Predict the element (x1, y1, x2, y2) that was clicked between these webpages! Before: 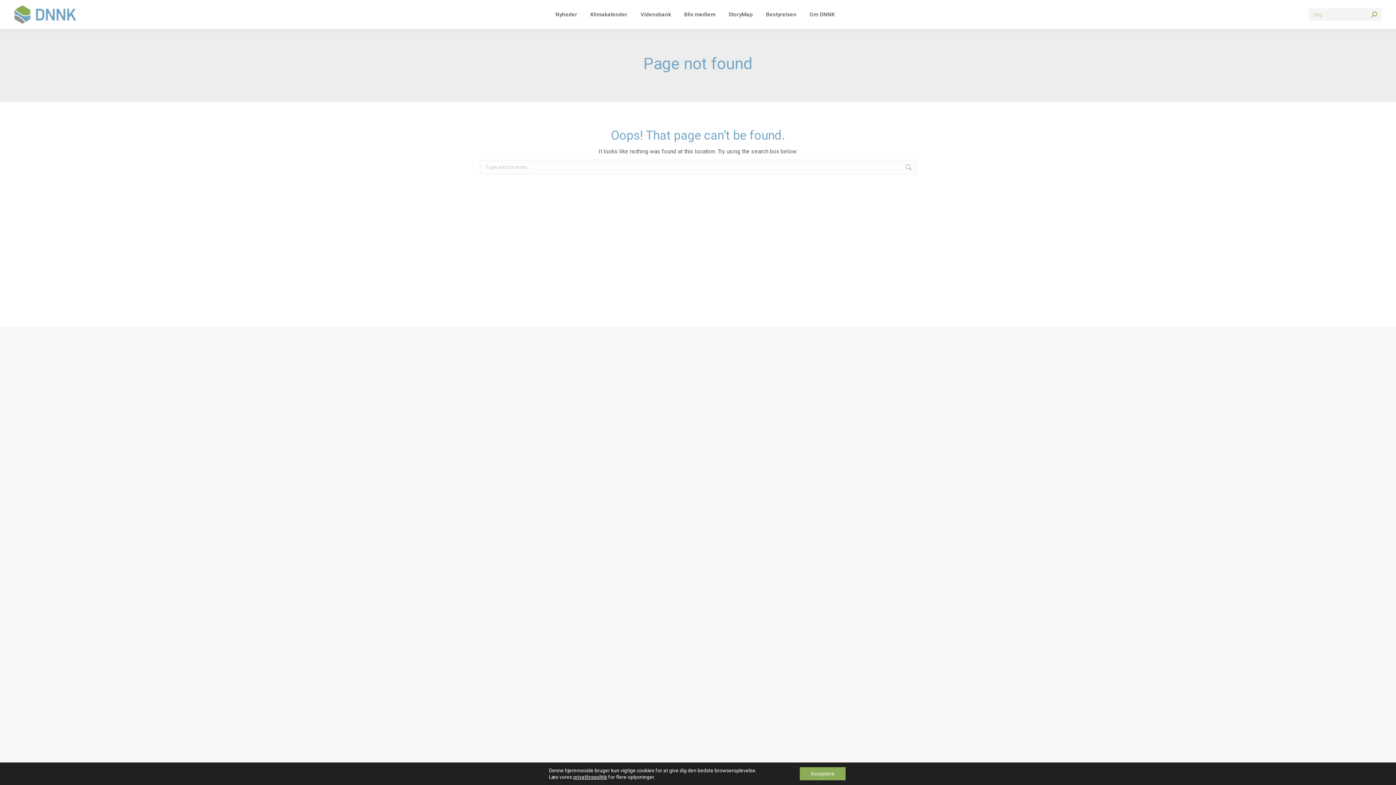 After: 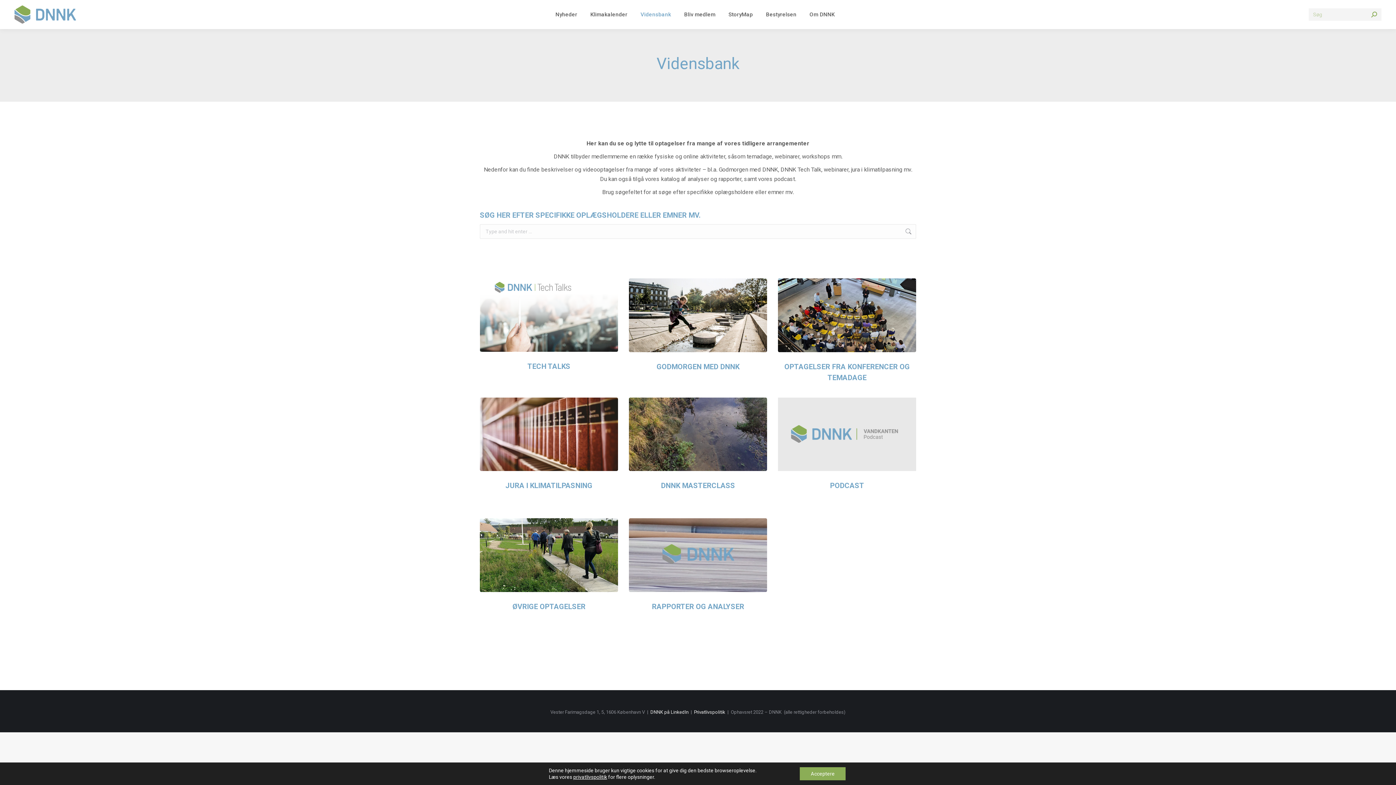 Action: label: Vidensbank bbox: (639, 6, 672, 22)